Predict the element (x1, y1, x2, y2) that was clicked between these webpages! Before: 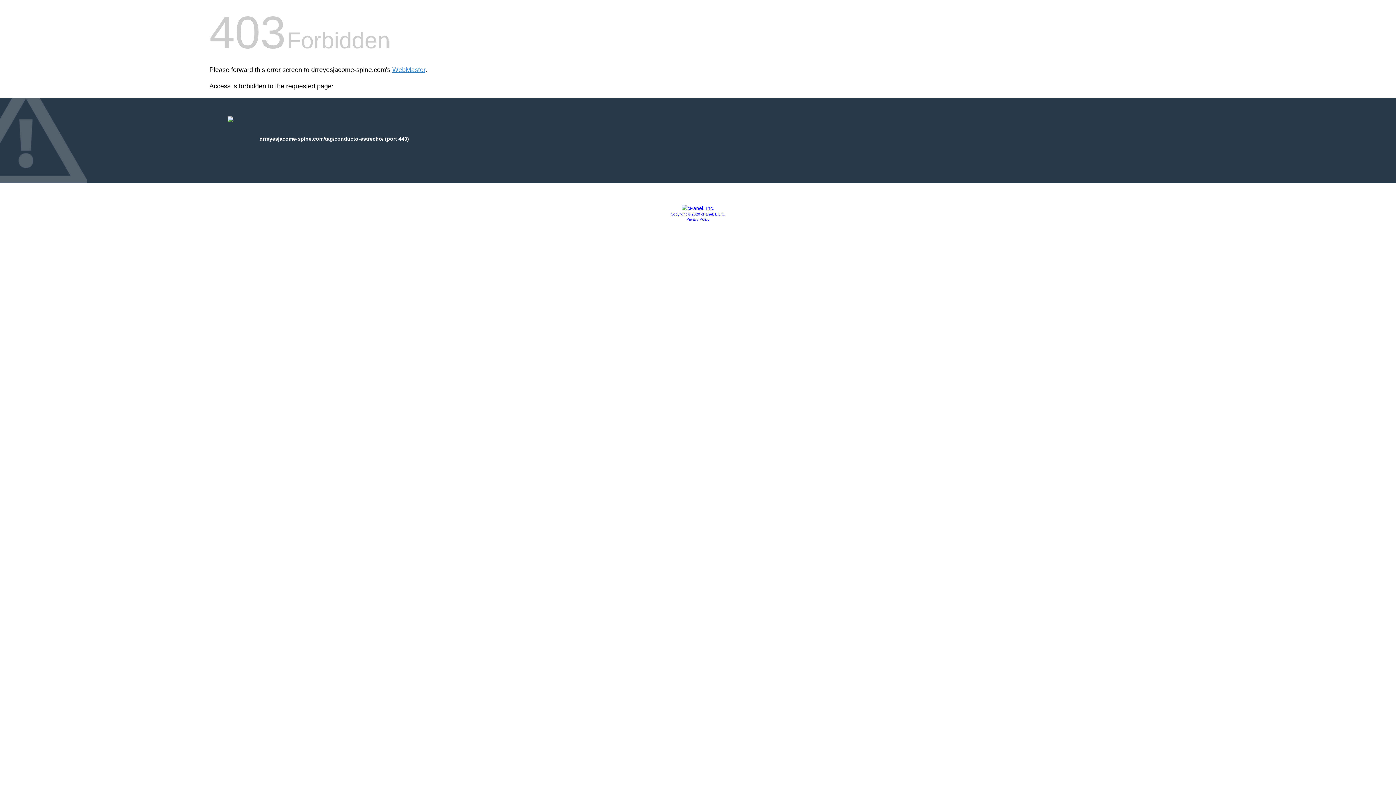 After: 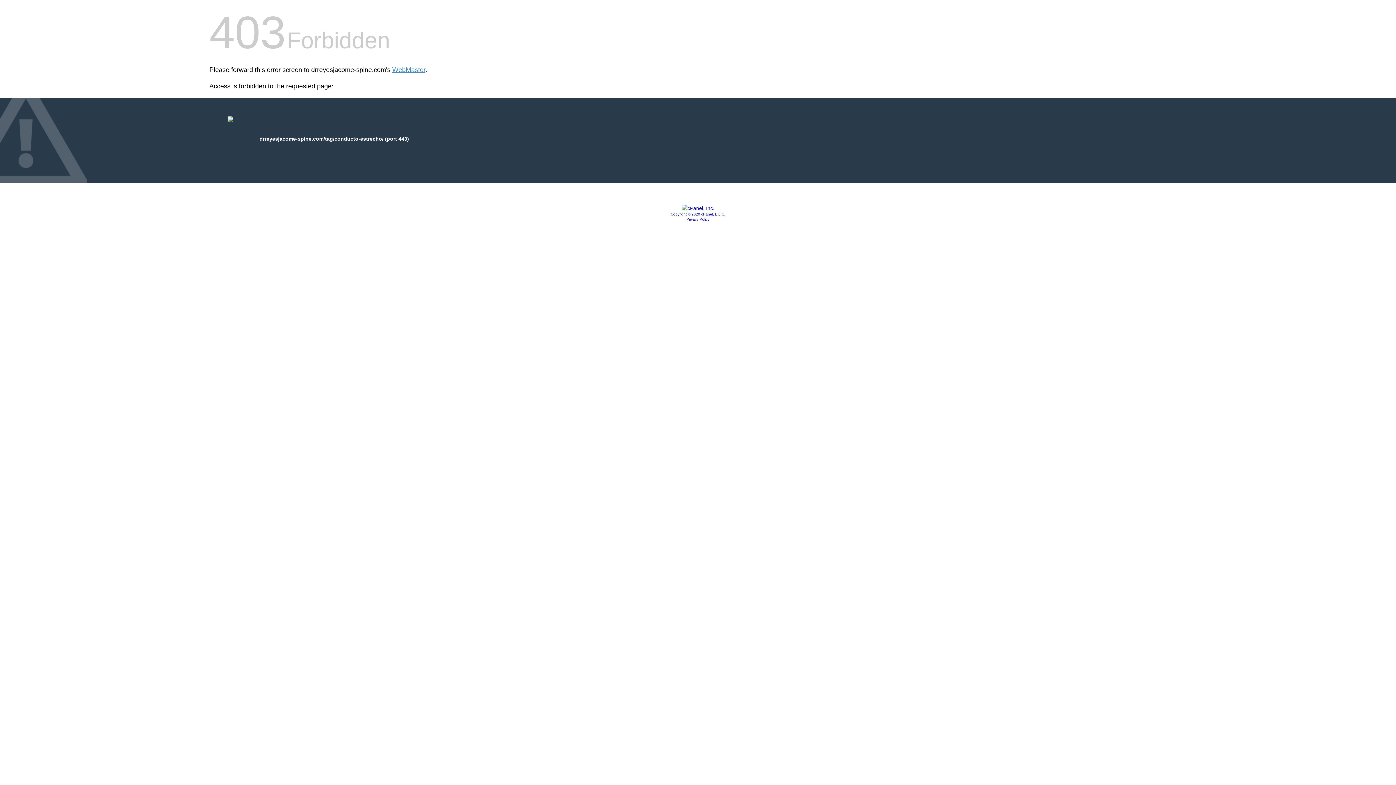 Action: bbox: (670, 212, 725, 216) label: Copyright © 2020 cPanel, L.L.C.